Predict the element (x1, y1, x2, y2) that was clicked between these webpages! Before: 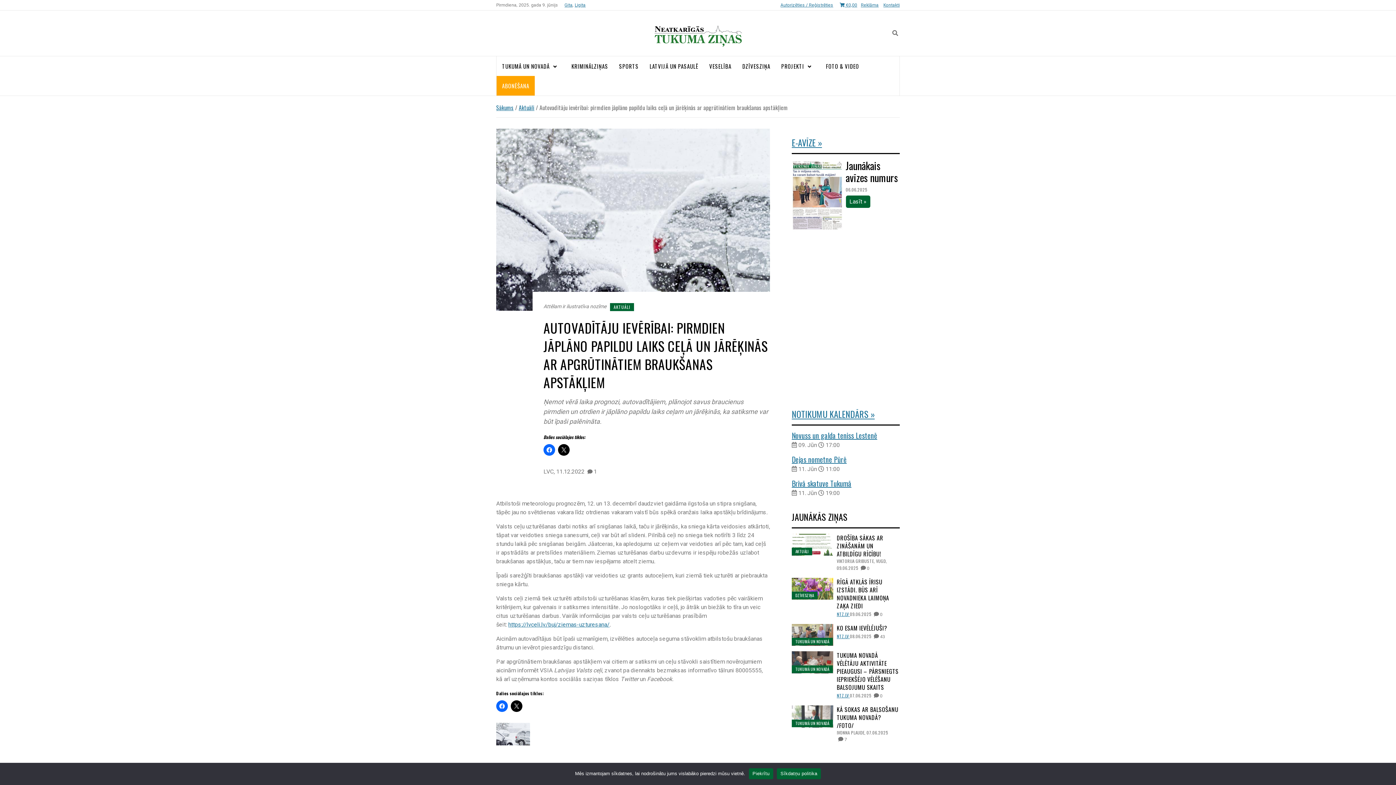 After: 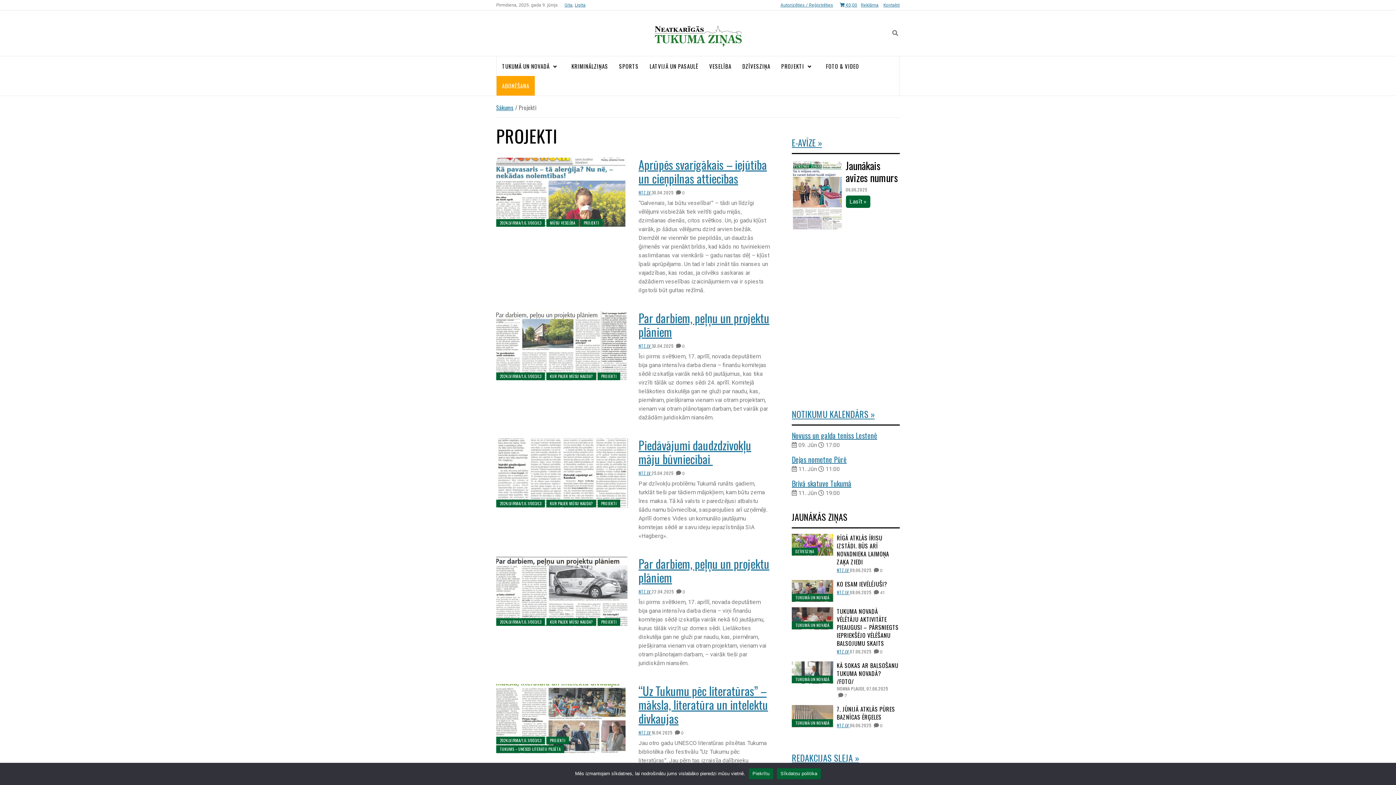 Action: bbox: (776, 56, 820, 76) label: PROJEKTI